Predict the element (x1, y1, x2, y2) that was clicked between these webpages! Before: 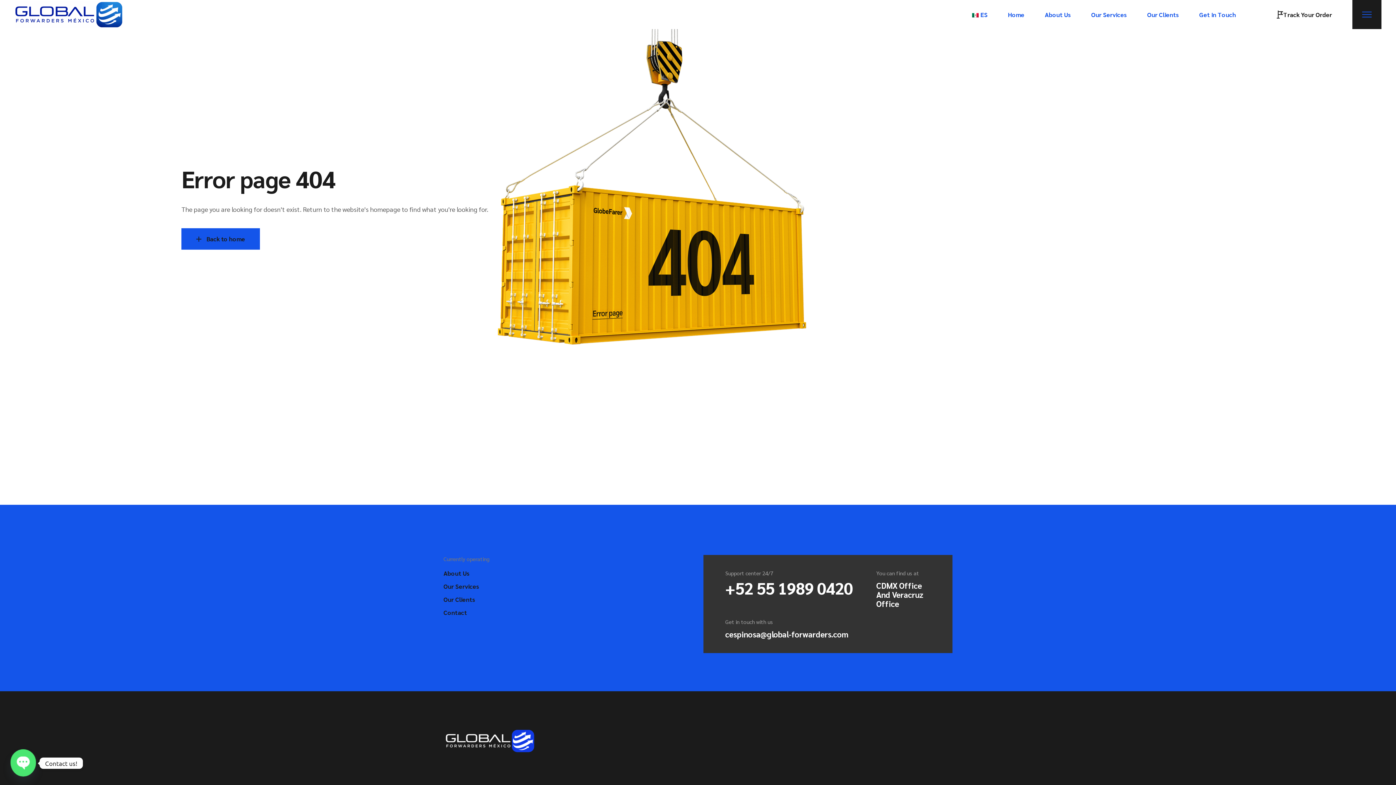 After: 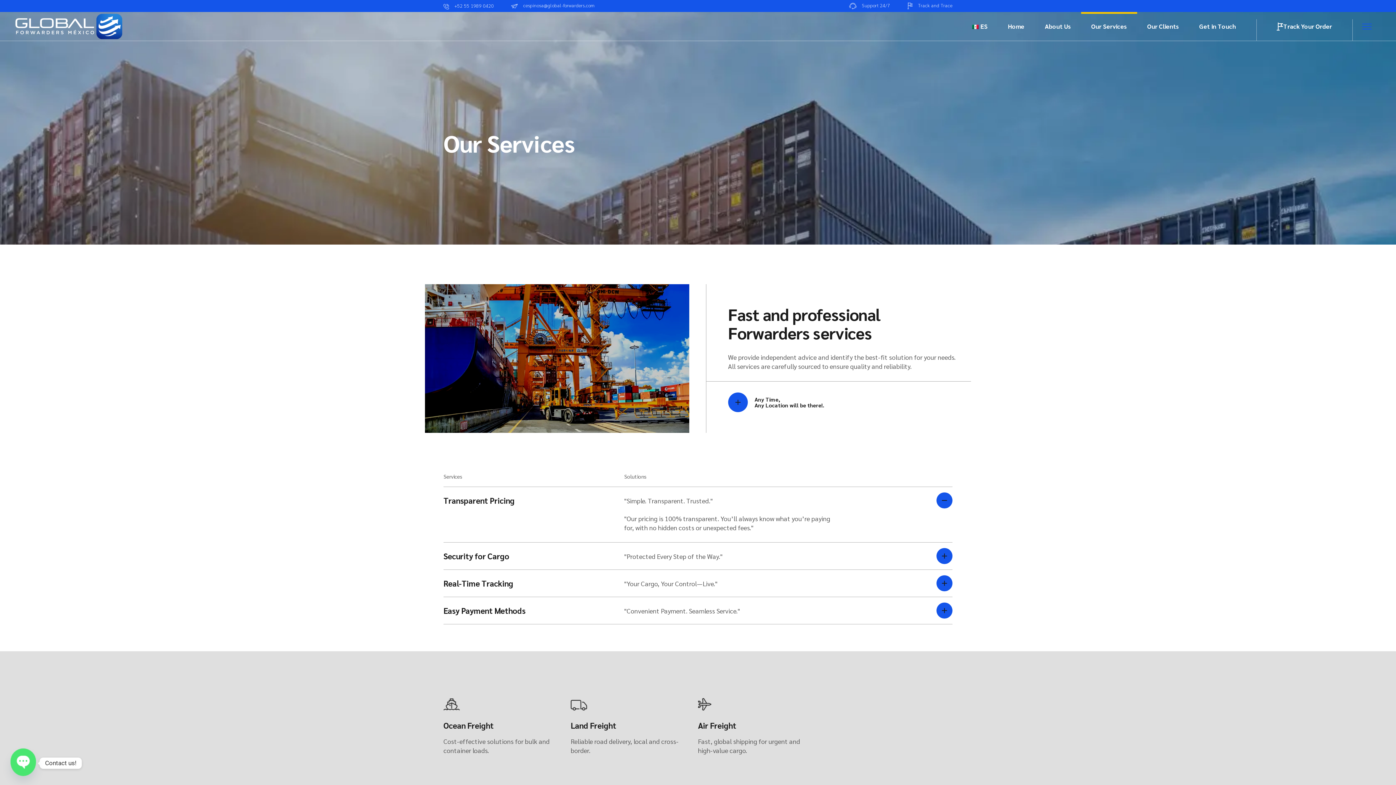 Action: label: Our Services bbox: (1091, 0, 1127, 29)